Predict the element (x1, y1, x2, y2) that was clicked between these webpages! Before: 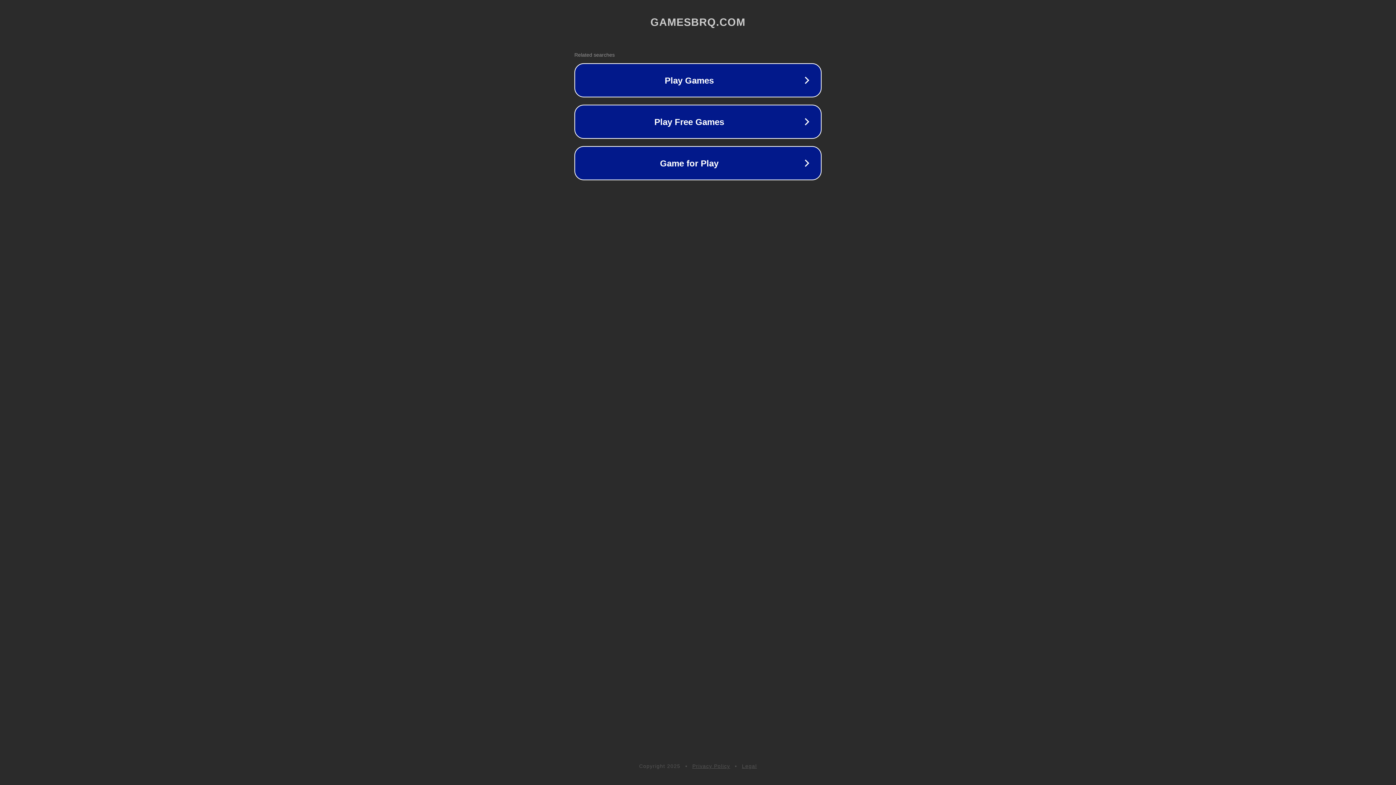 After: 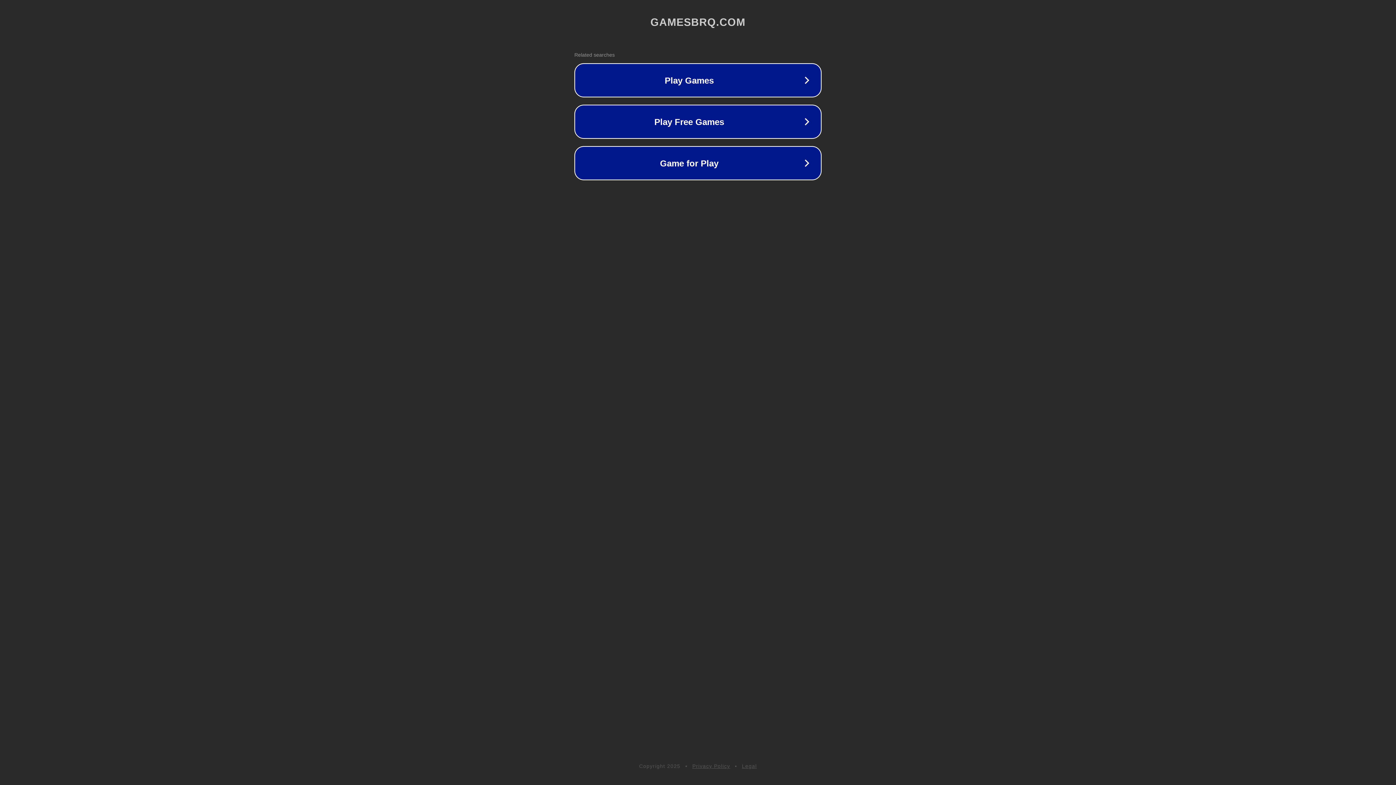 Action: bbox: (692, 763, 730, 769) label: Privacy Policy